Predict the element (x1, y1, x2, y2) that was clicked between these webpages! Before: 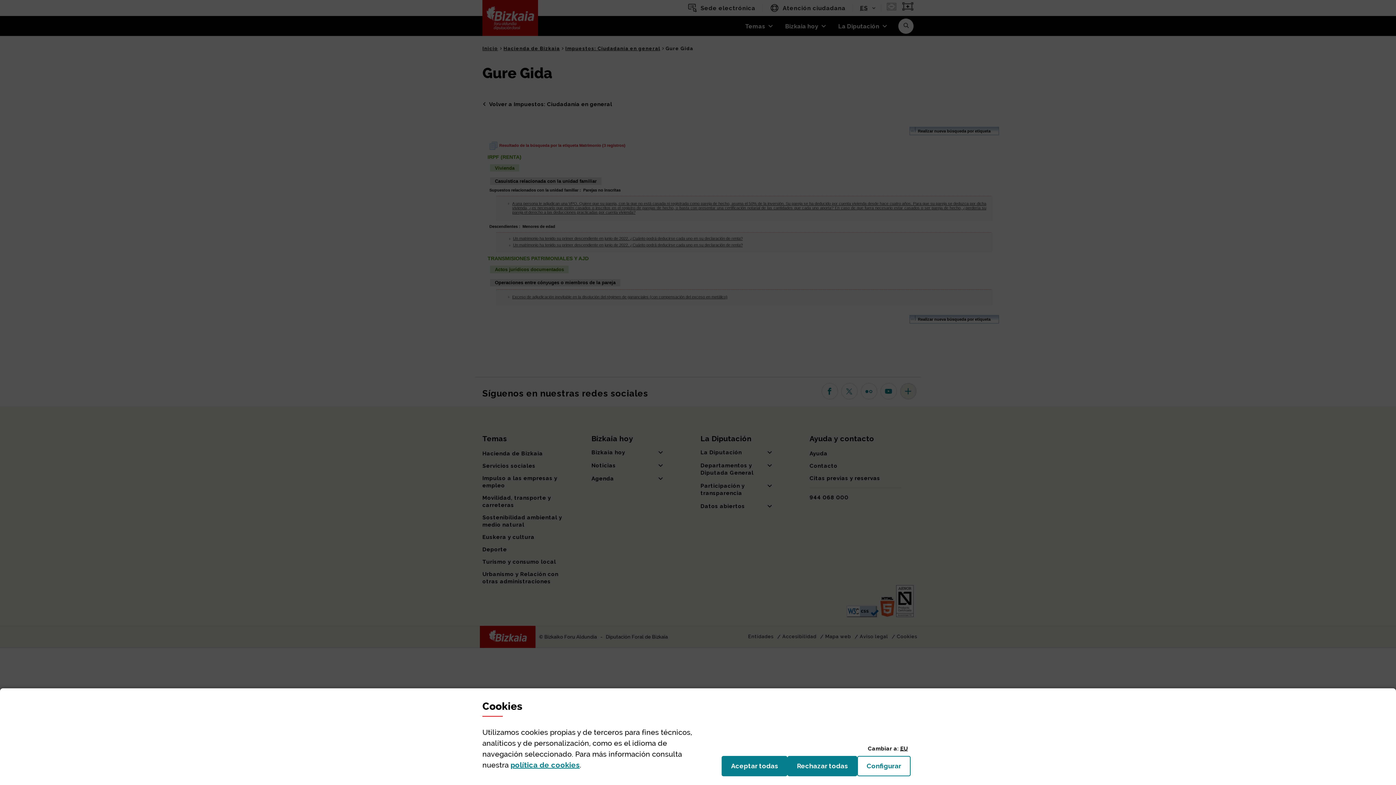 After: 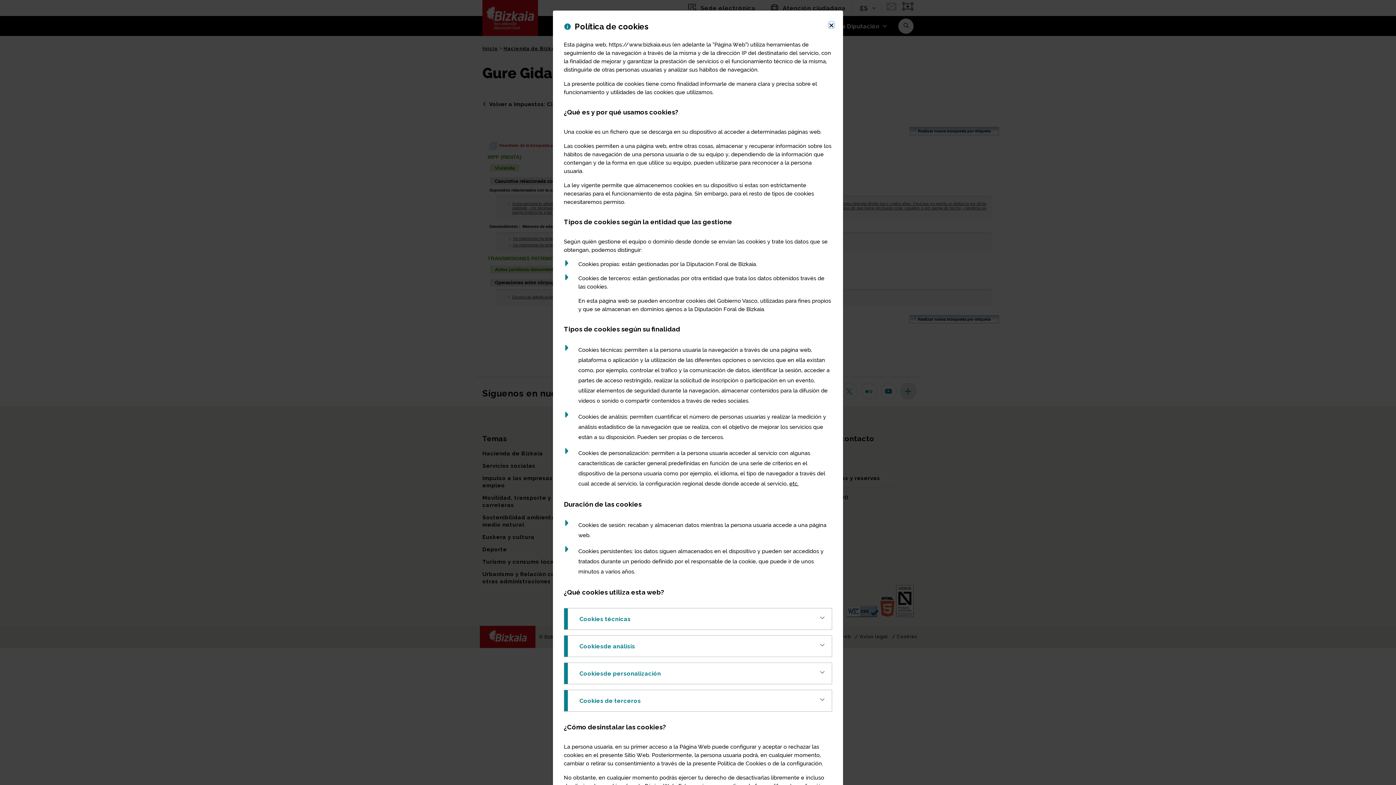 Action: bbox: (510, 761, 579, 769) label: política de cookies
(Abre ventana modal)